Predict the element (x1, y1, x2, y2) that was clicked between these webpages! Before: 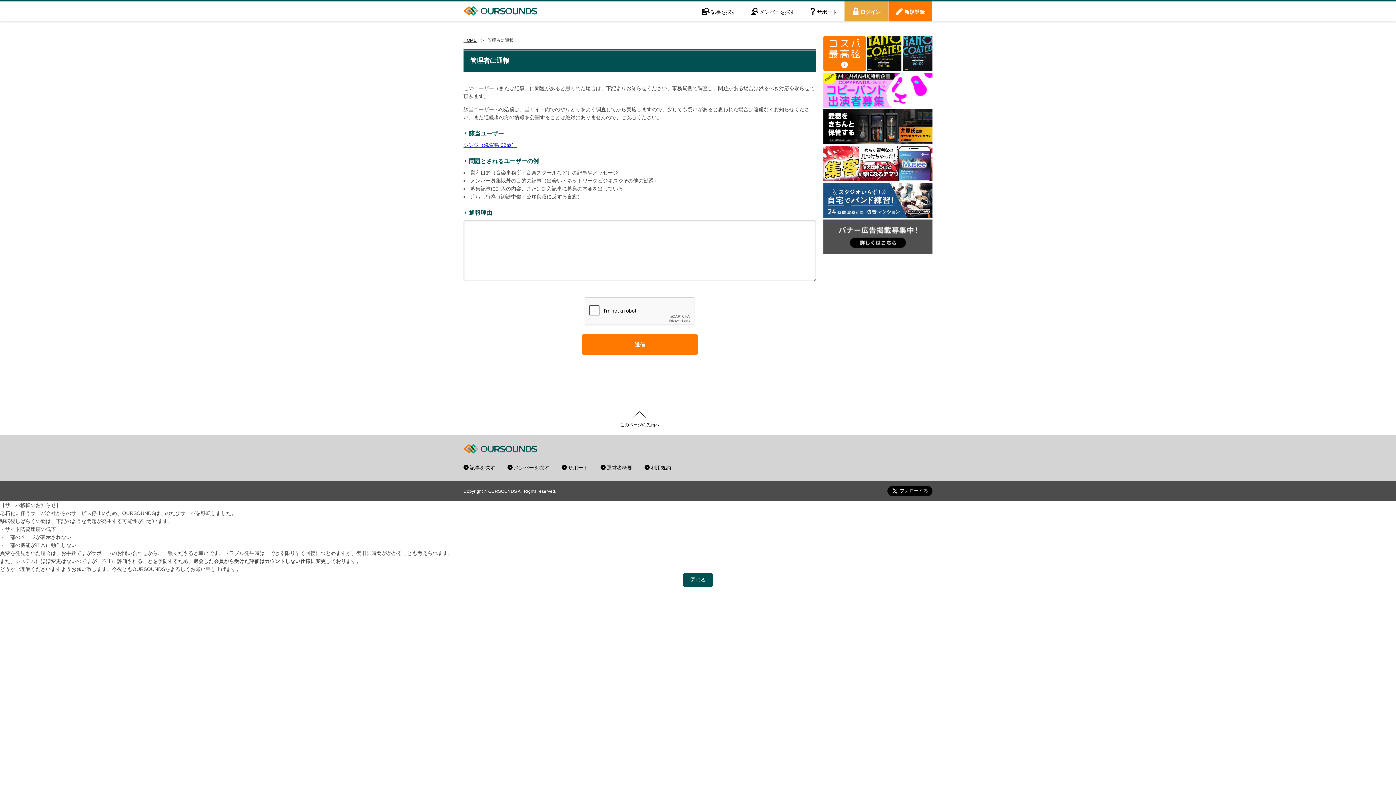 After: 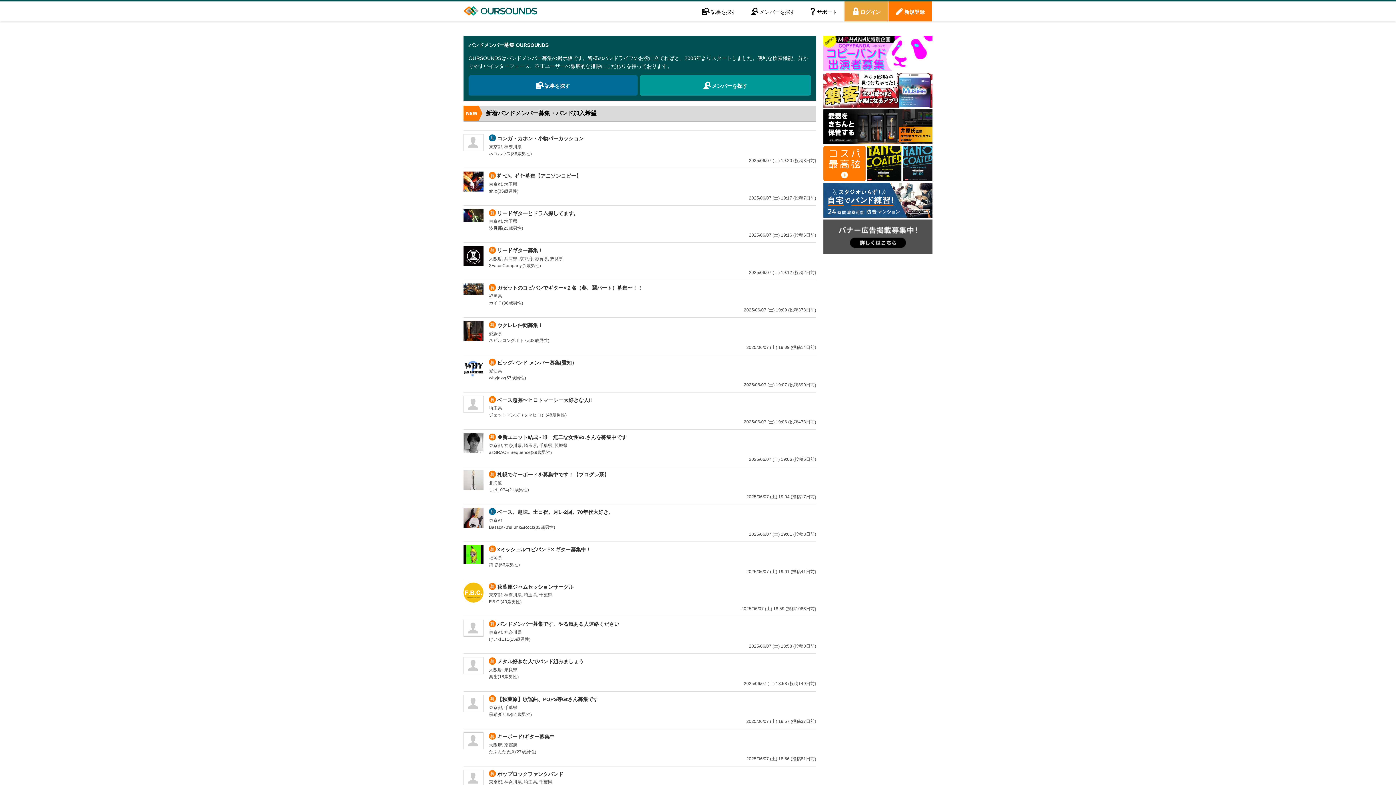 Action: bbox: (463, 37, 476, 42) label: HOME